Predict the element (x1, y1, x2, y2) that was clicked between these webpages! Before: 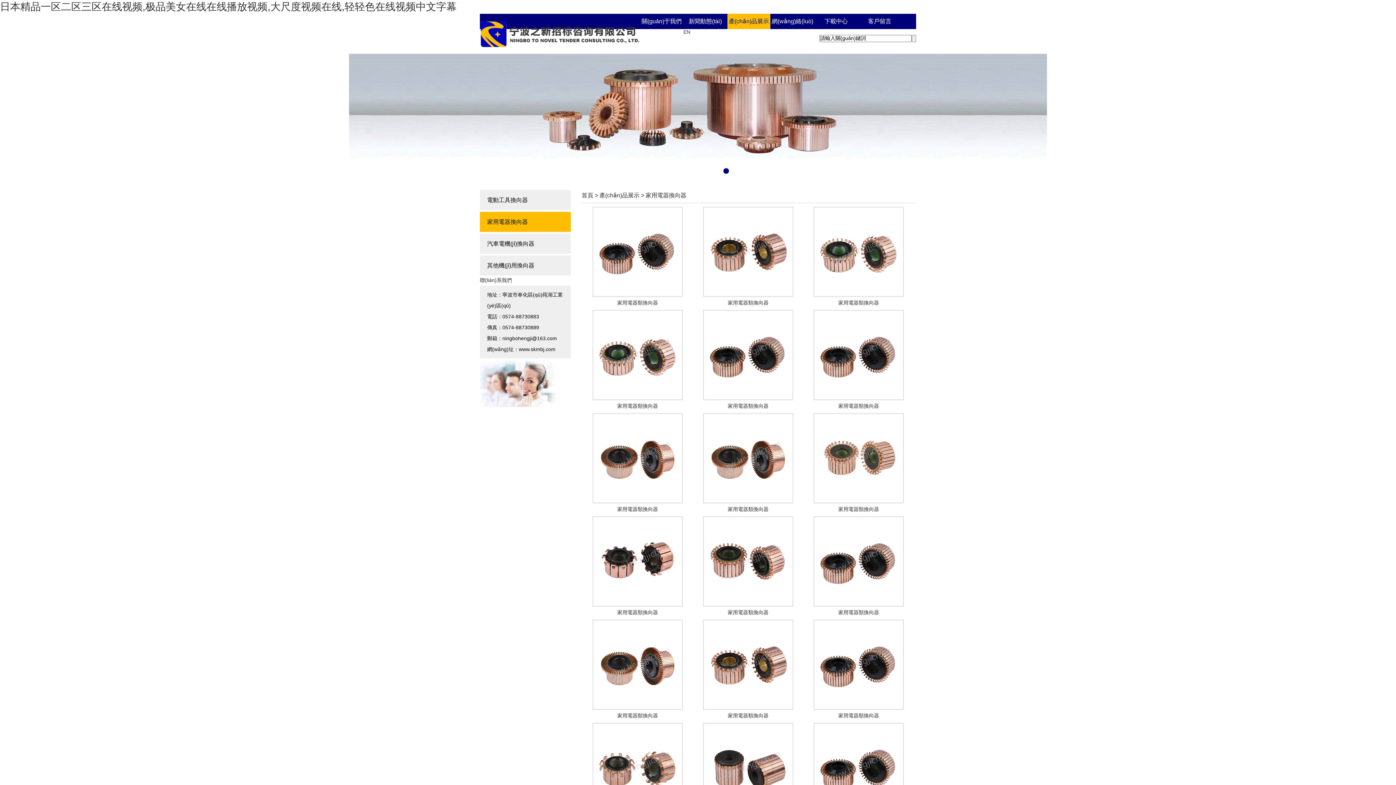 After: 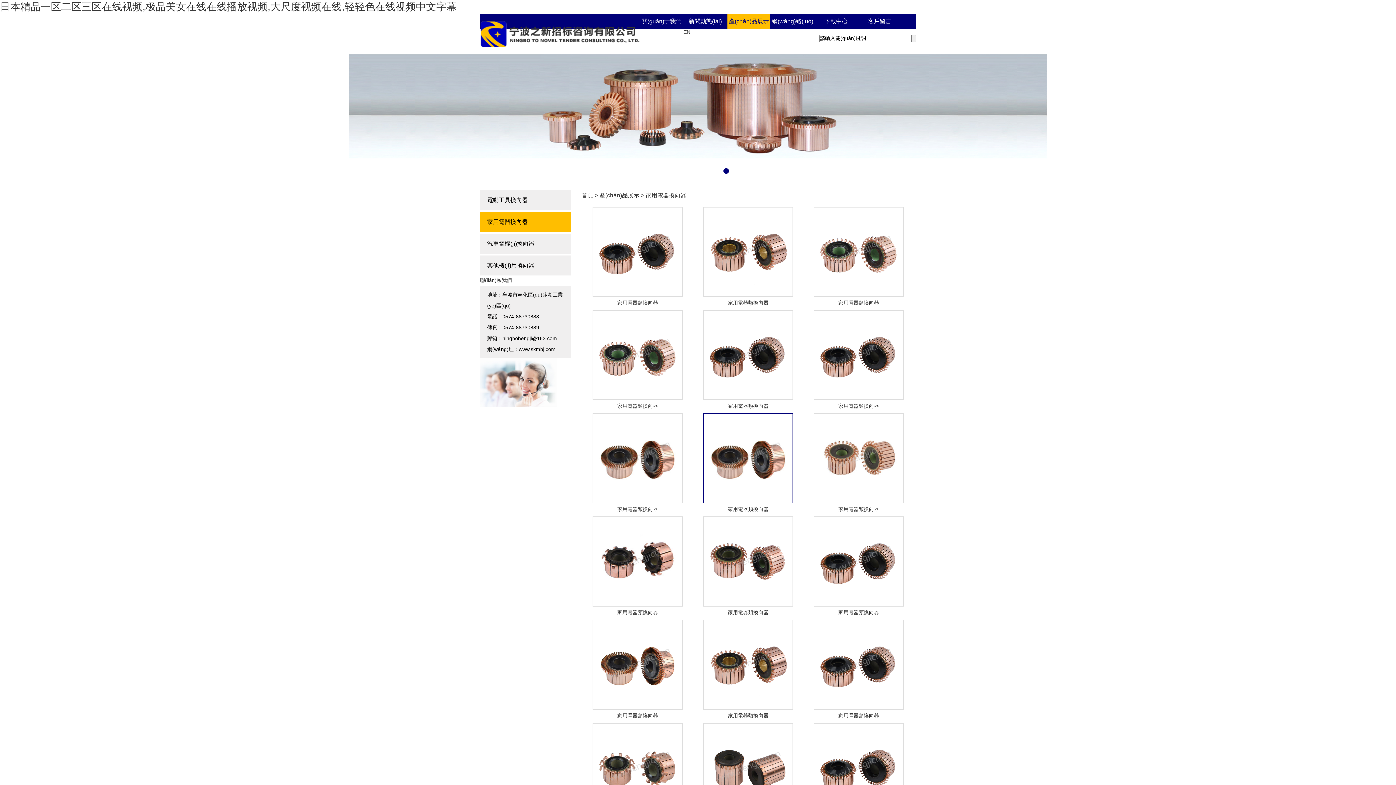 Action: label: 家用電器類換向器 bbox: (703, 413, 793, 503)